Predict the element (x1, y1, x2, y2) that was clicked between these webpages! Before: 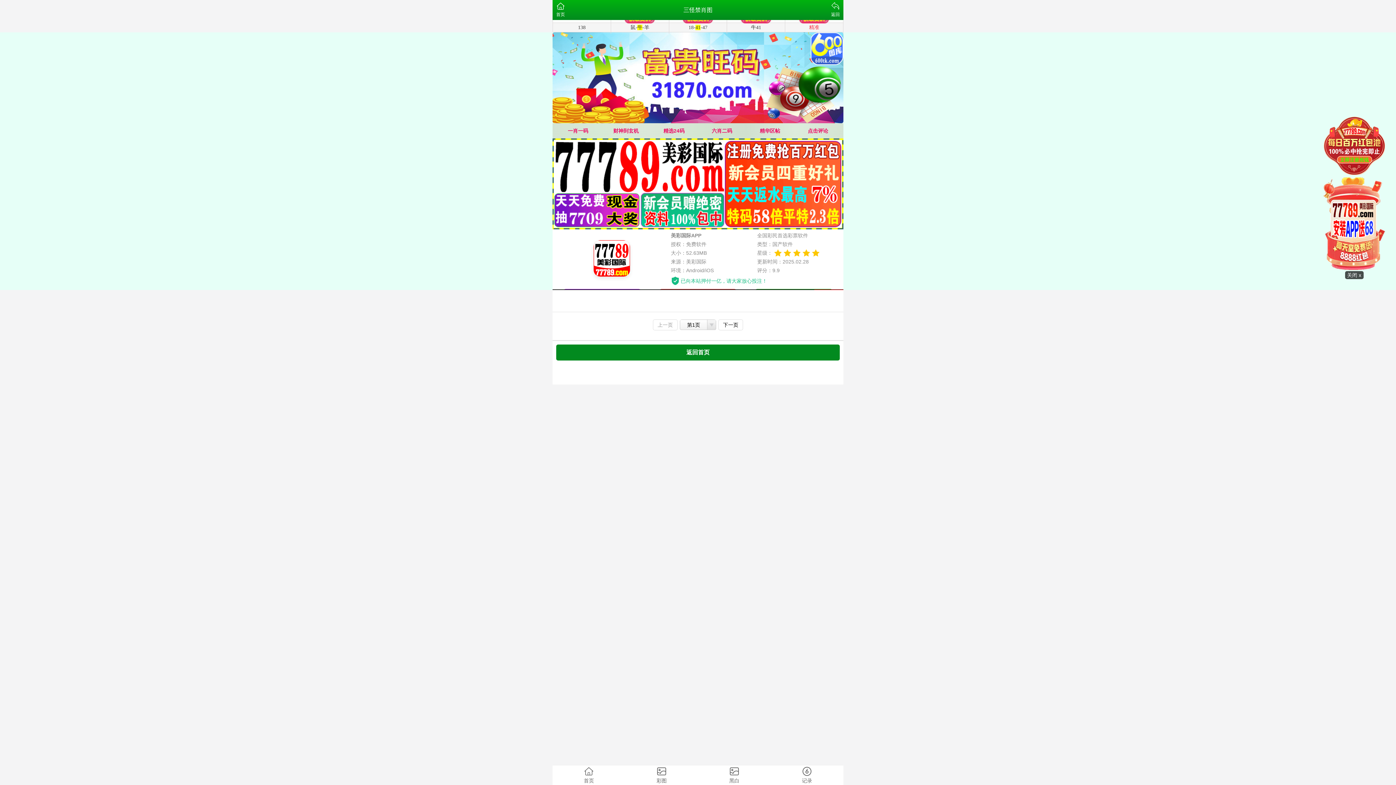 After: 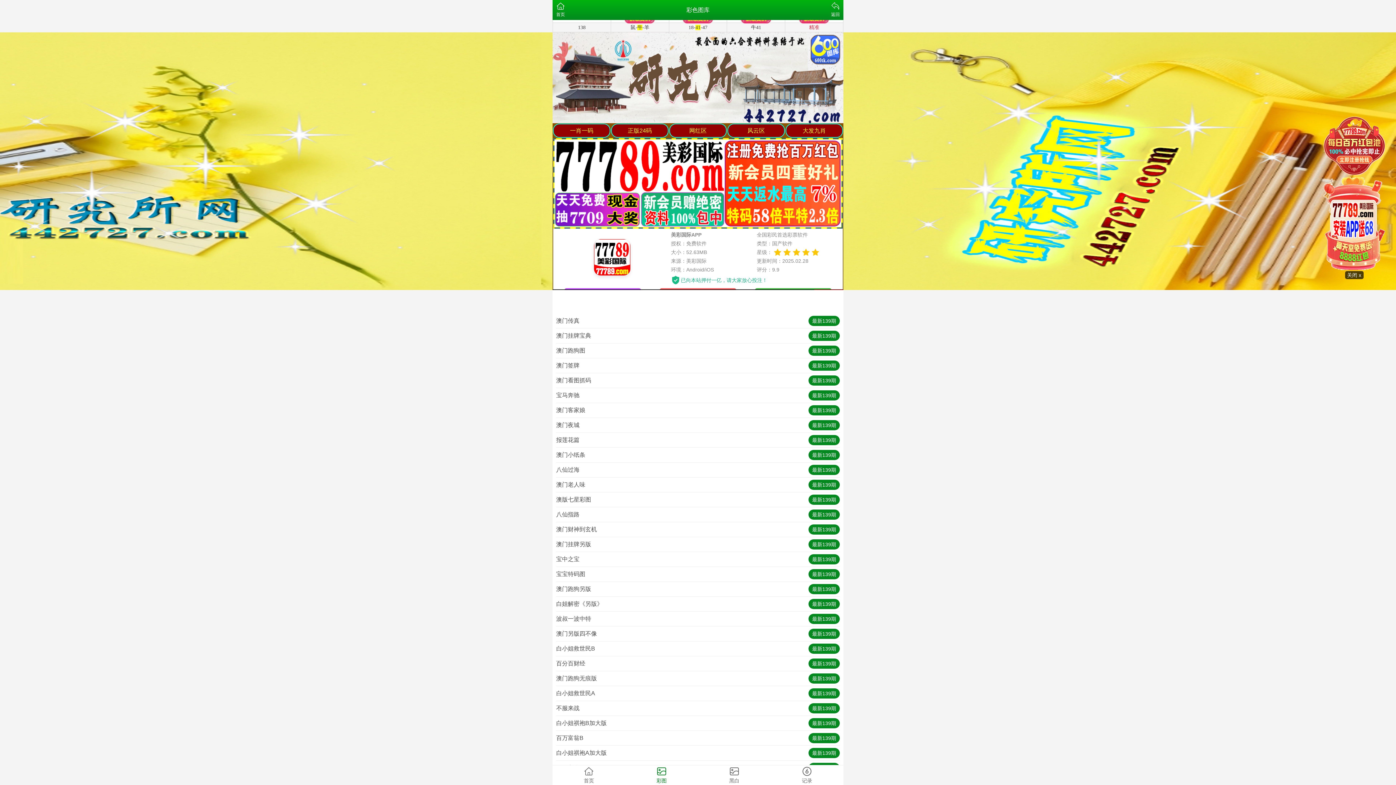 Action: label: 彩图 bbox: (625, 765, 698, 785)